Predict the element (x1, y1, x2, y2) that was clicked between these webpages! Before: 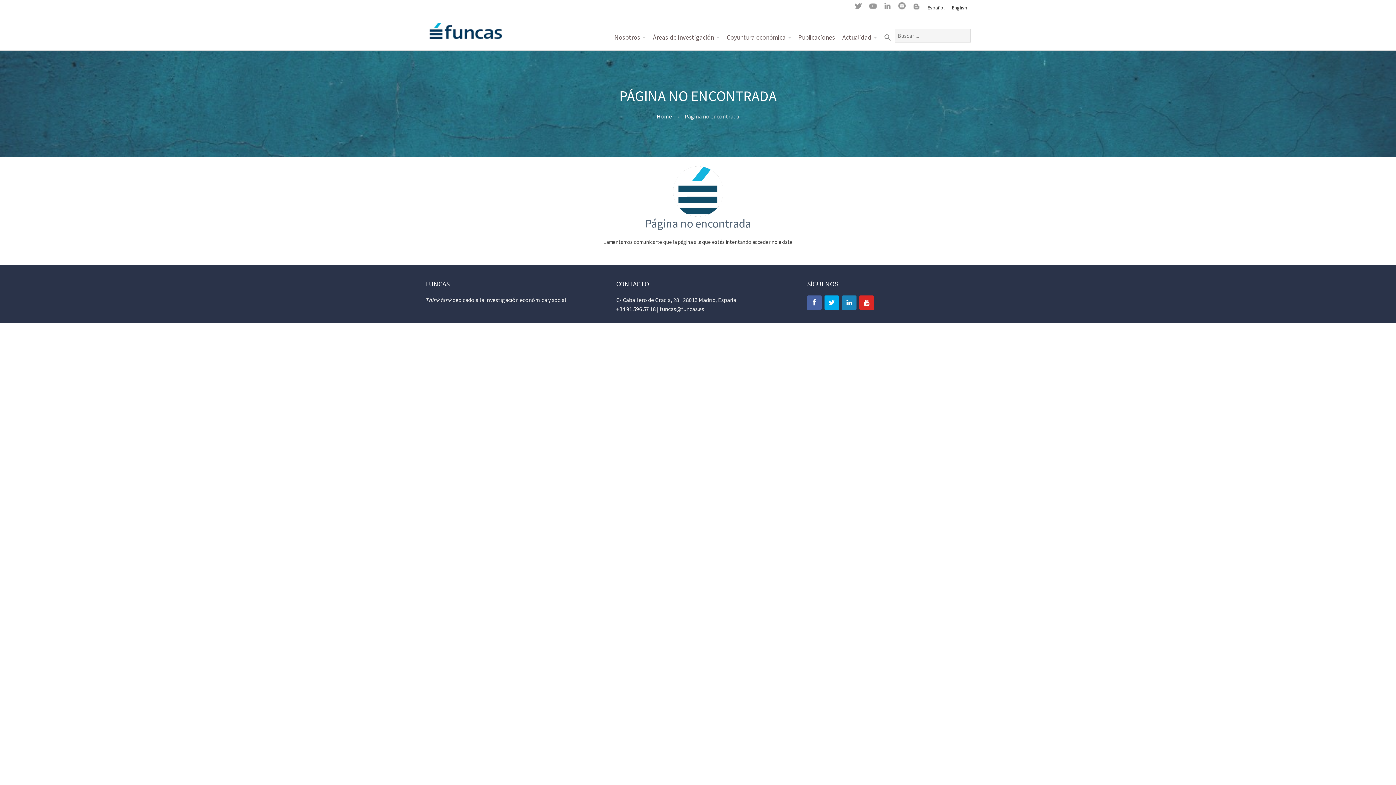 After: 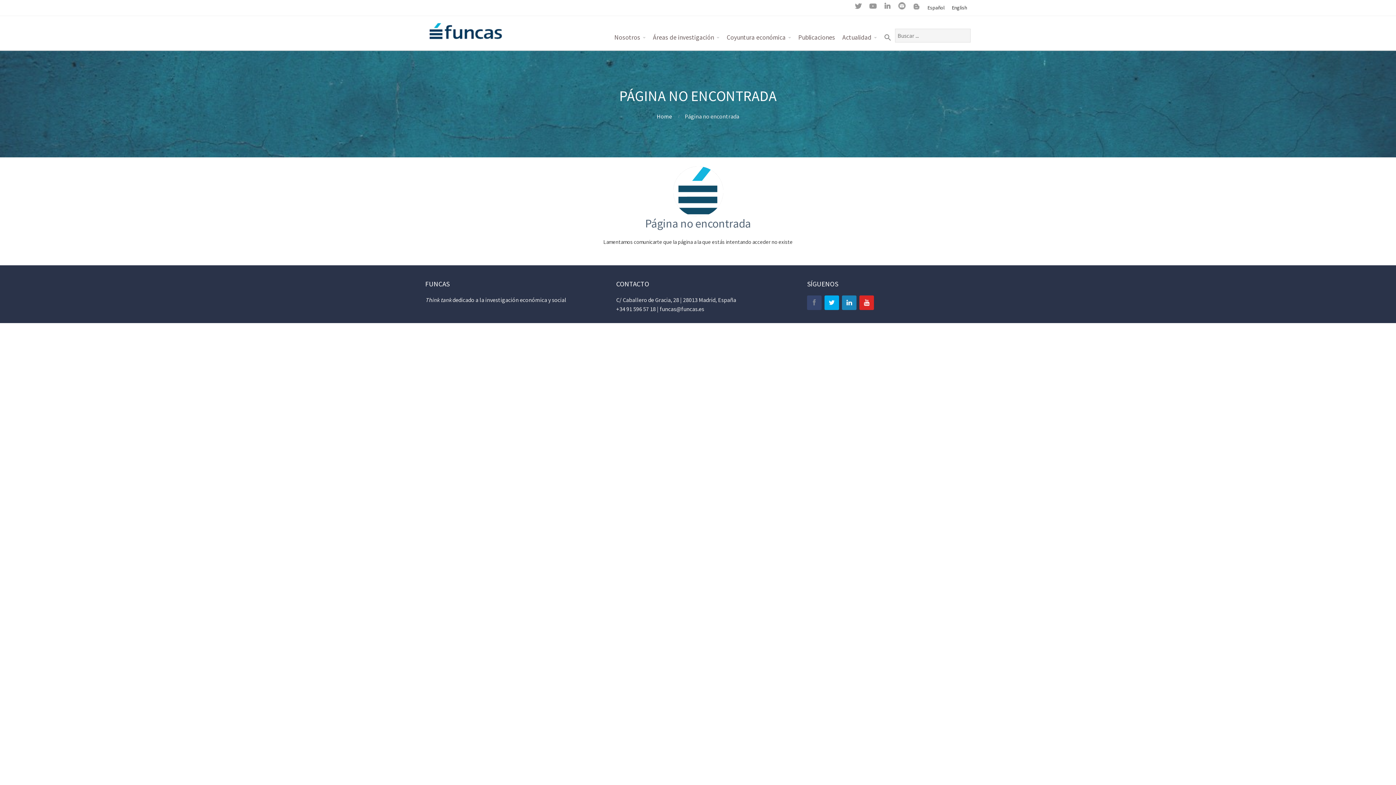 Action: bbox: (807, 295, 821, 310)